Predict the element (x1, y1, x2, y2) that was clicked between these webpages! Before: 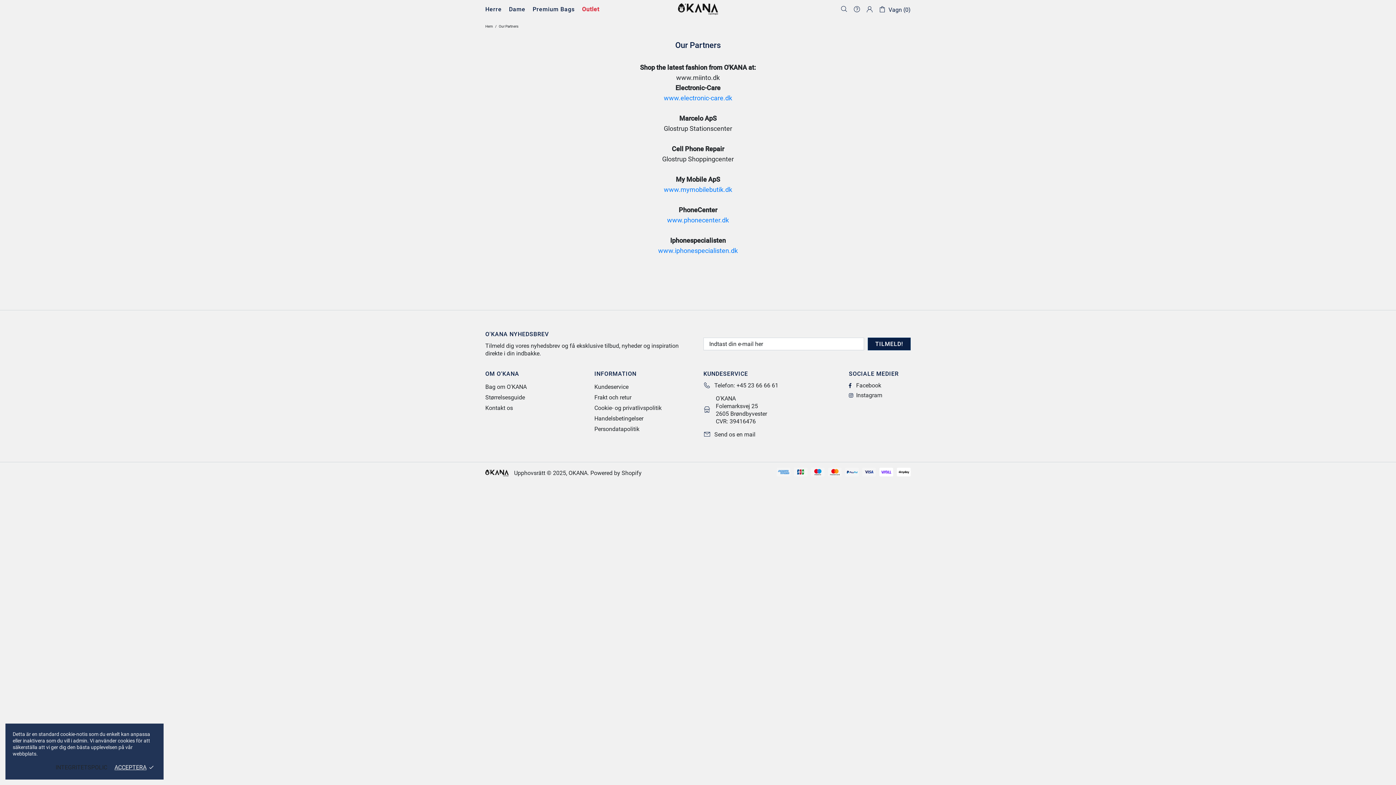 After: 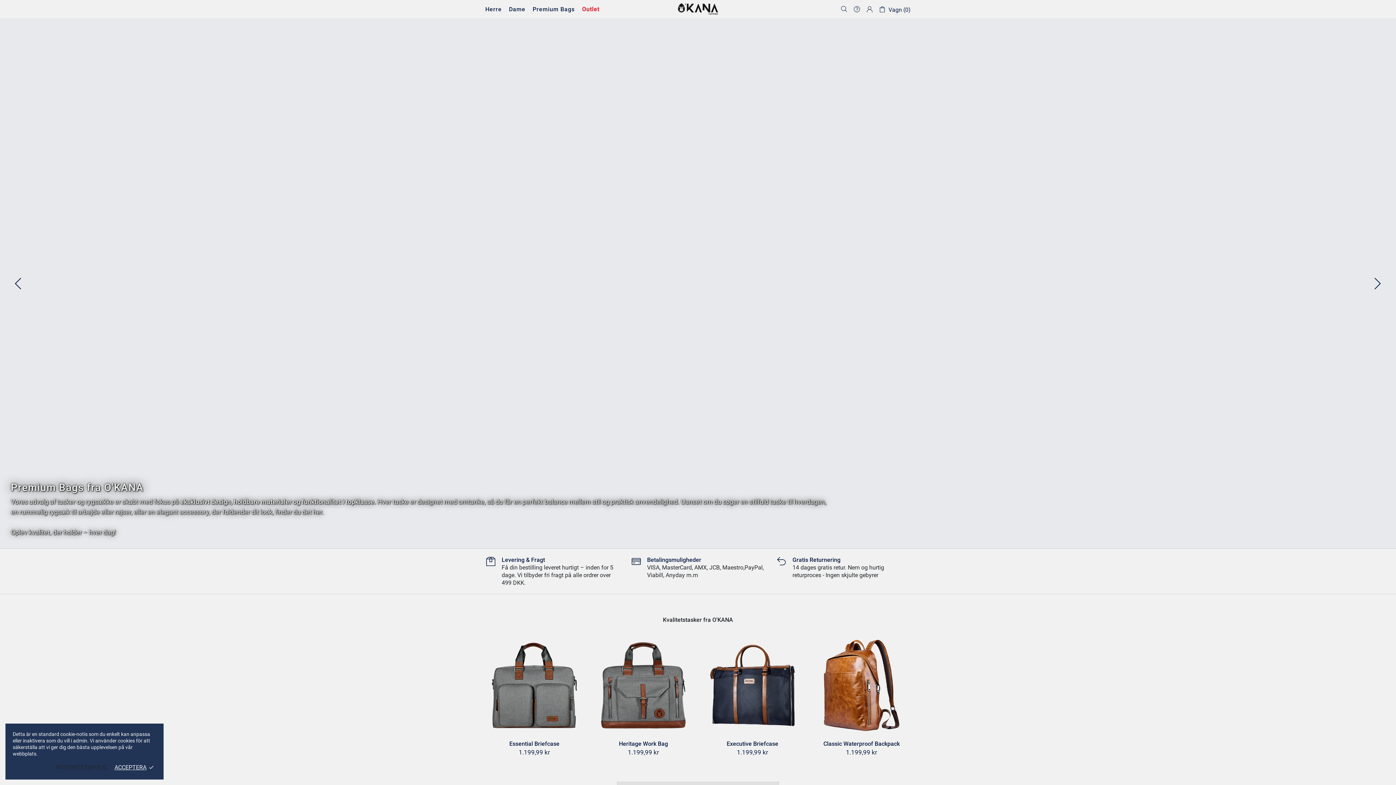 Action: label: OKANA bbox: (485, 469, 508, 476)